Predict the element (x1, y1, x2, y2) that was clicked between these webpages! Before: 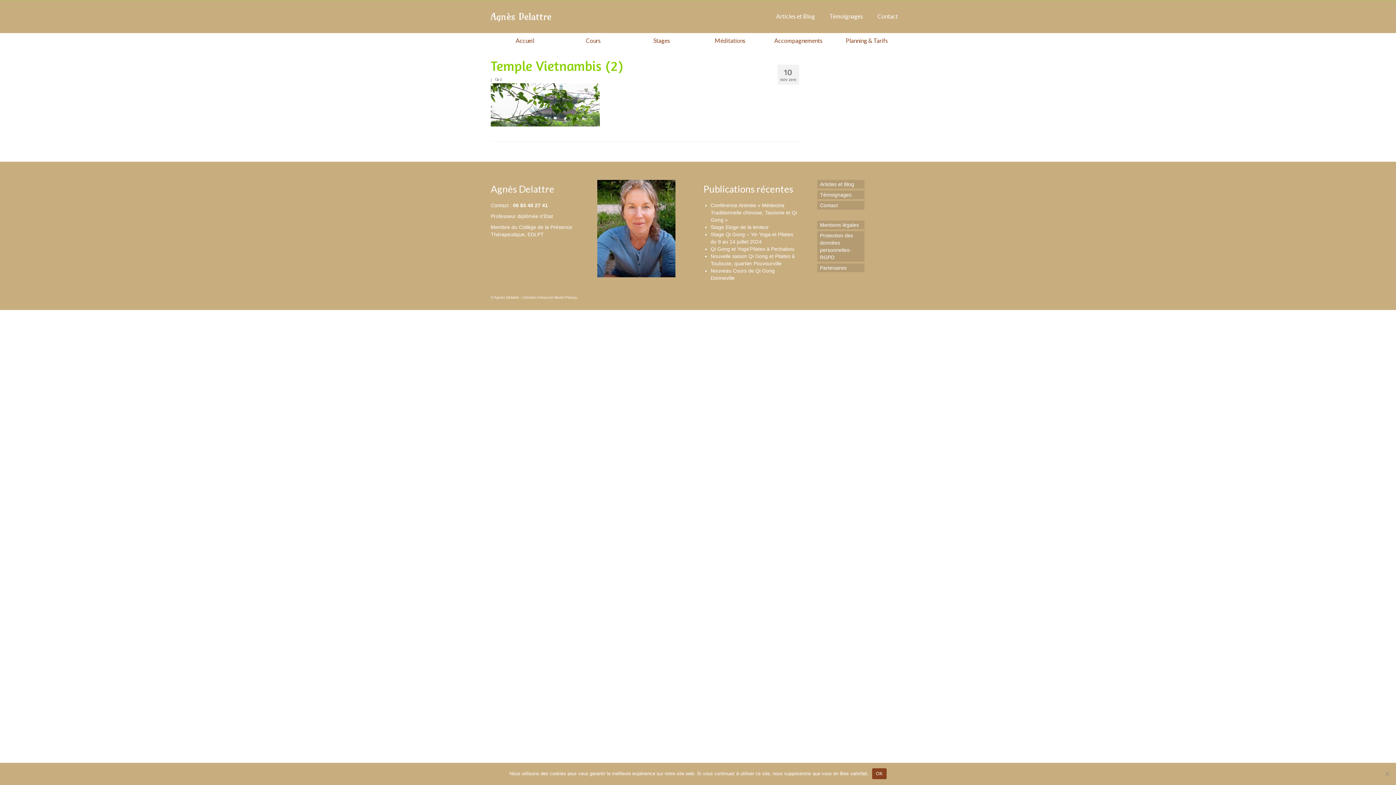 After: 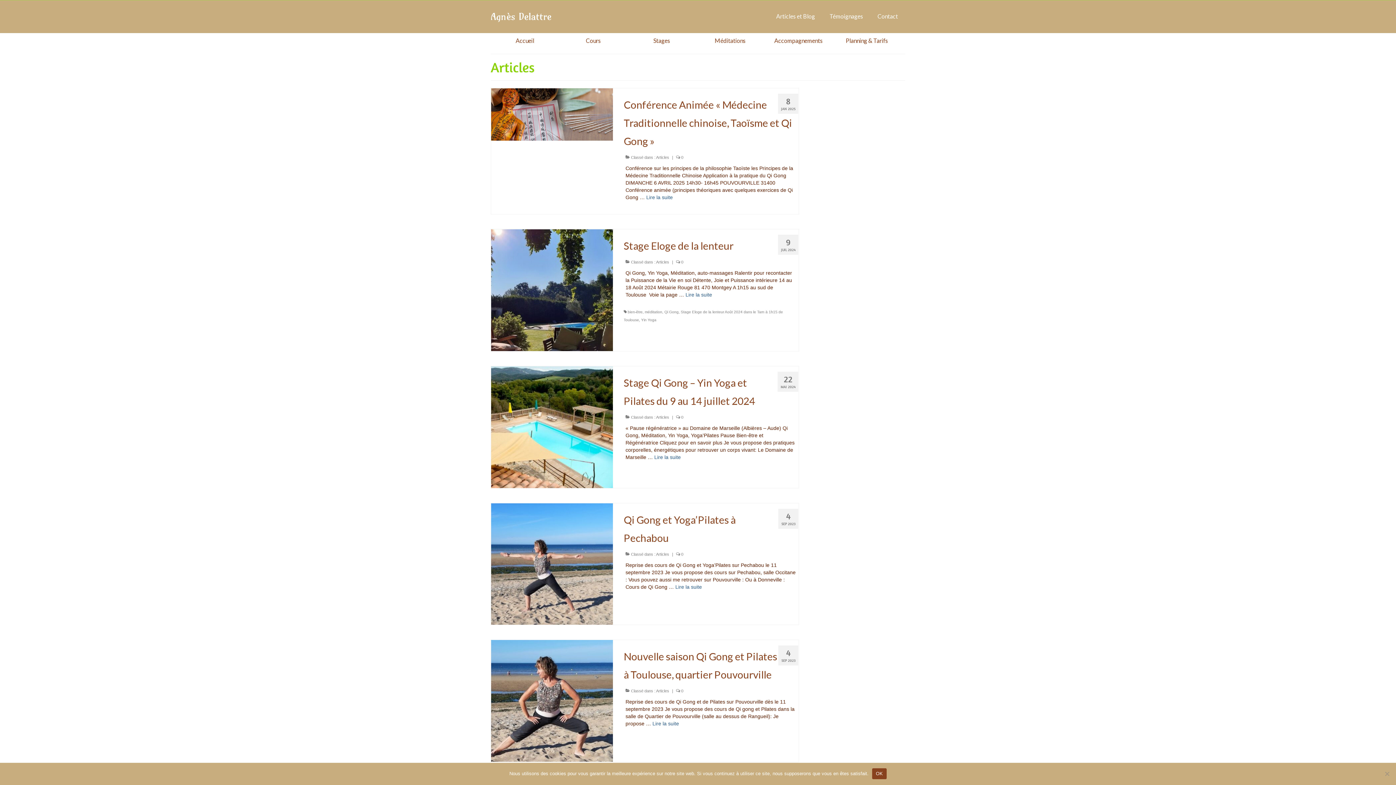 Action: label: Articles et Blog bbox: (769, 9, 822, 23)